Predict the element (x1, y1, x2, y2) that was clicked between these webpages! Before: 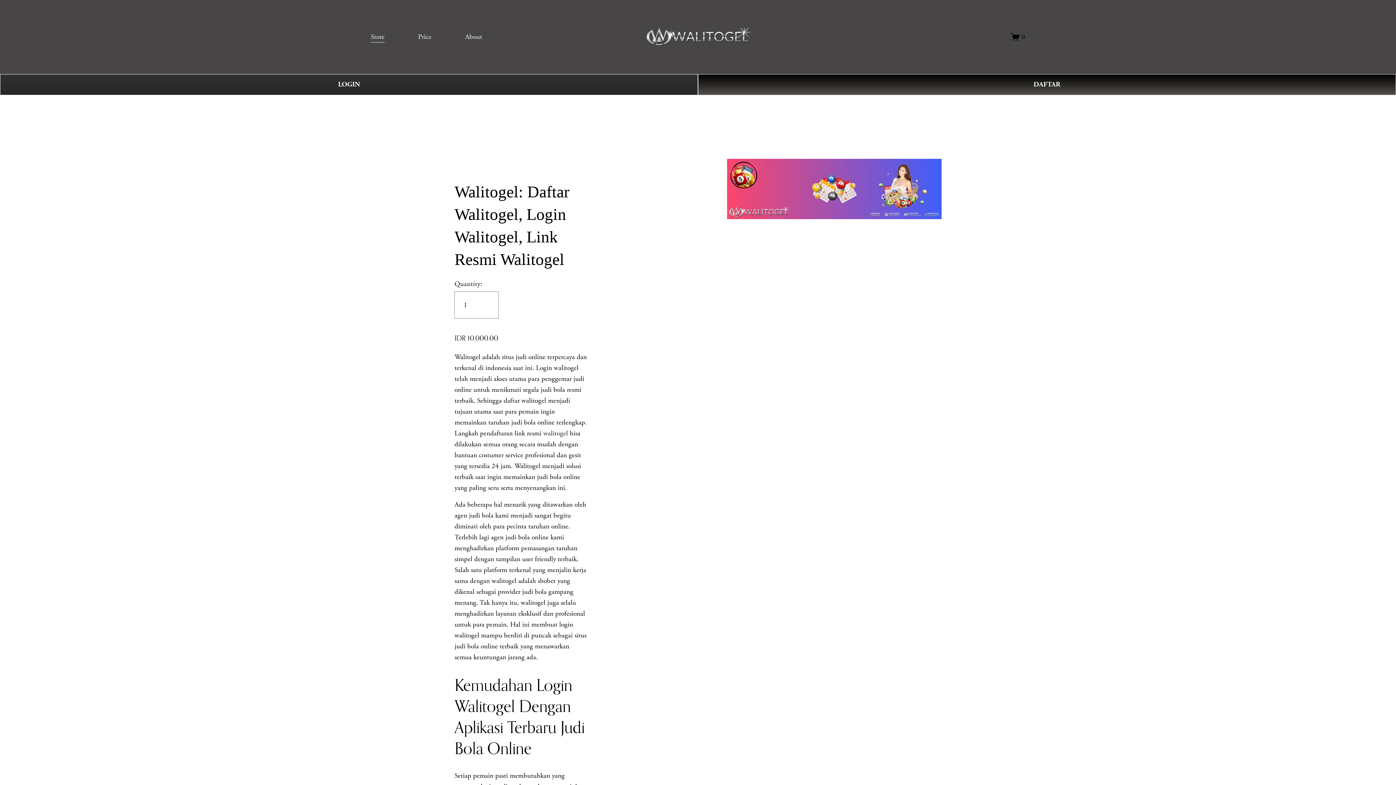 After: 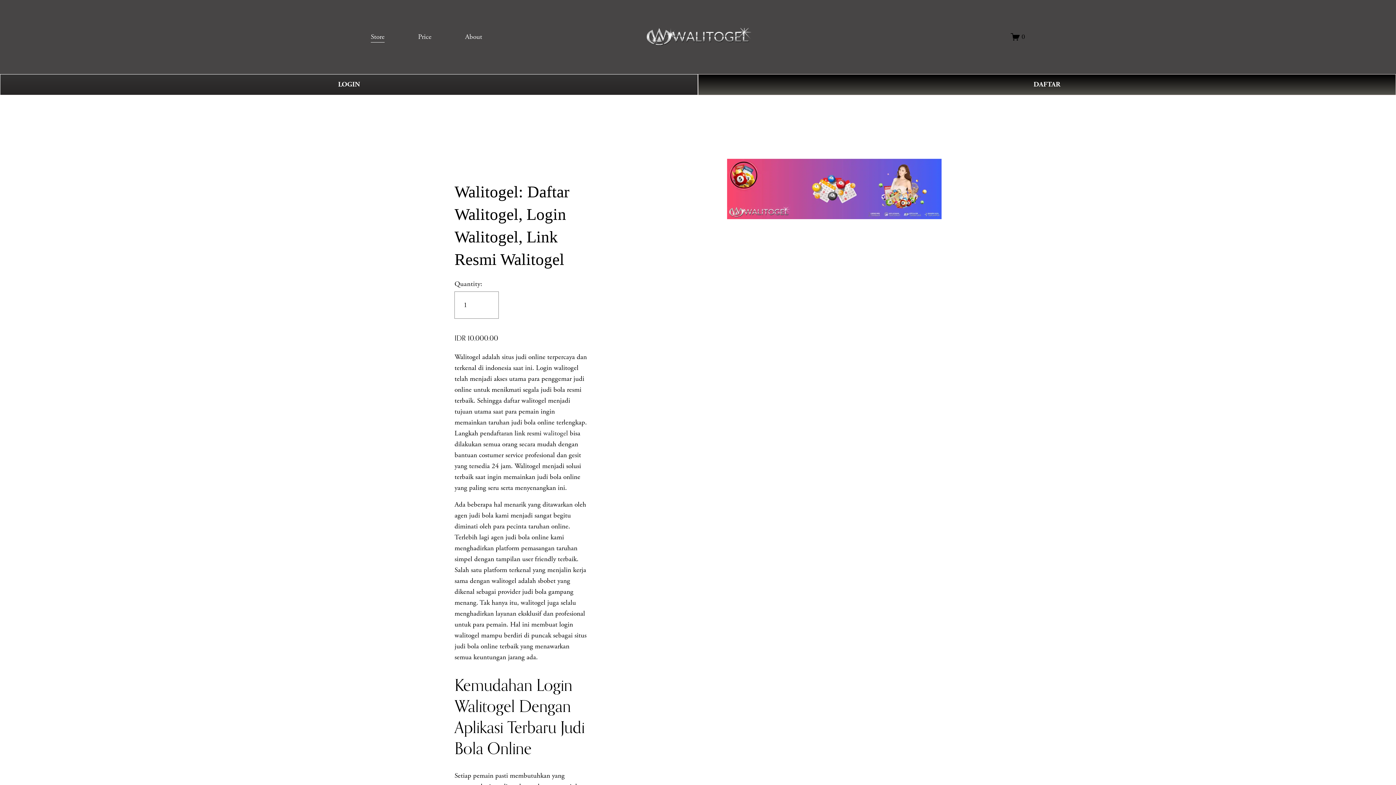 Action: label: 0 bbox: (1011, 32, 1025, 41)